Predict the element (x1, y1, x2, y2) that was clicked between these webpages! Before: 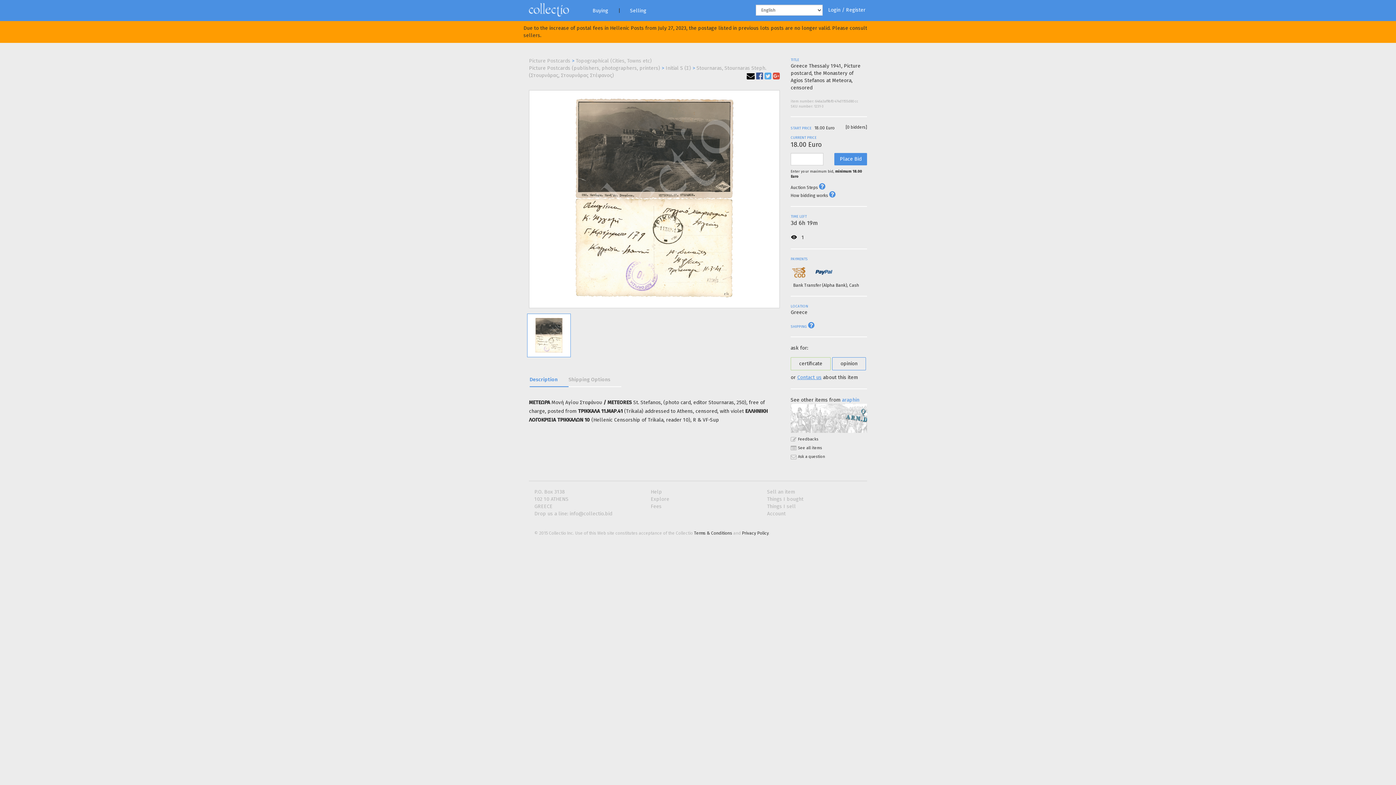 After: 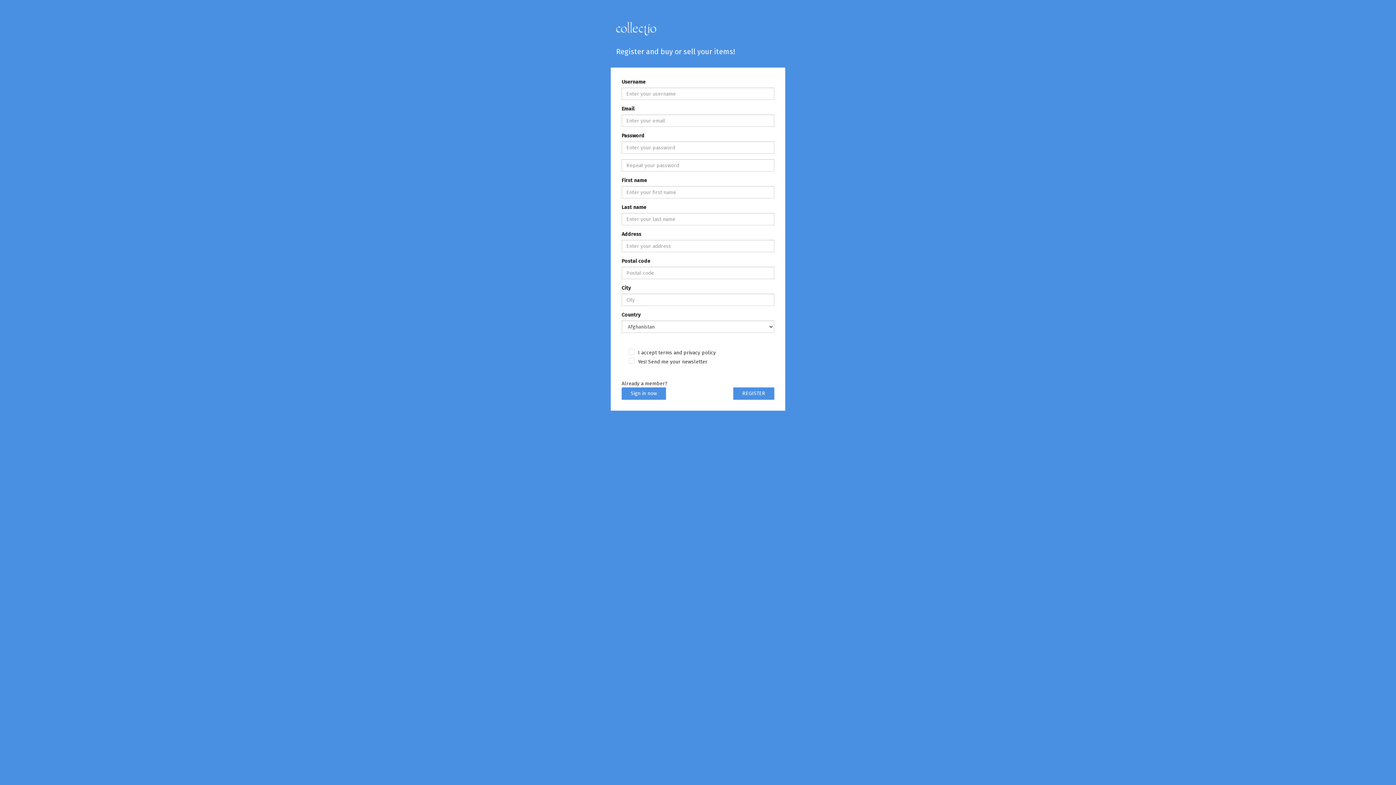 Action: bbox: (846, 6, 865, 13) label: Register